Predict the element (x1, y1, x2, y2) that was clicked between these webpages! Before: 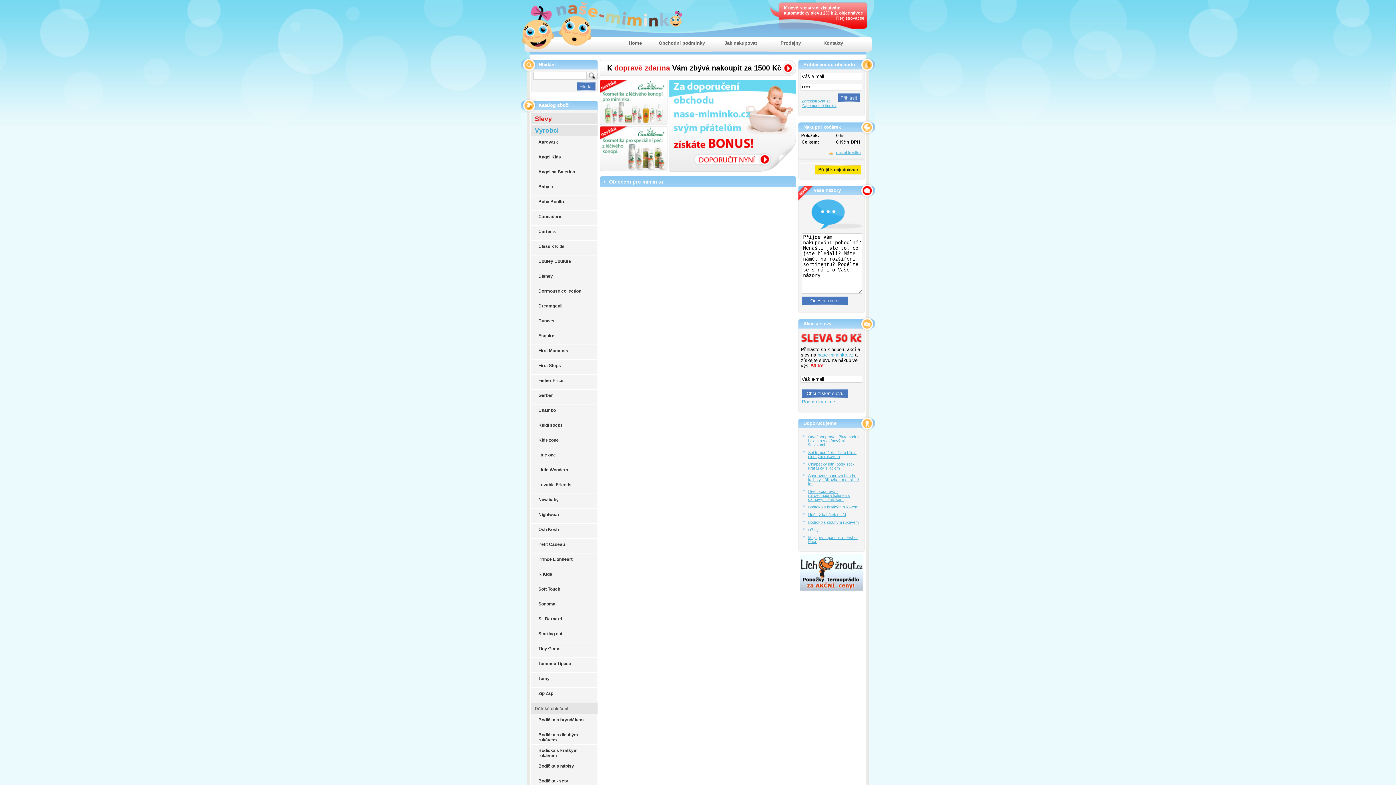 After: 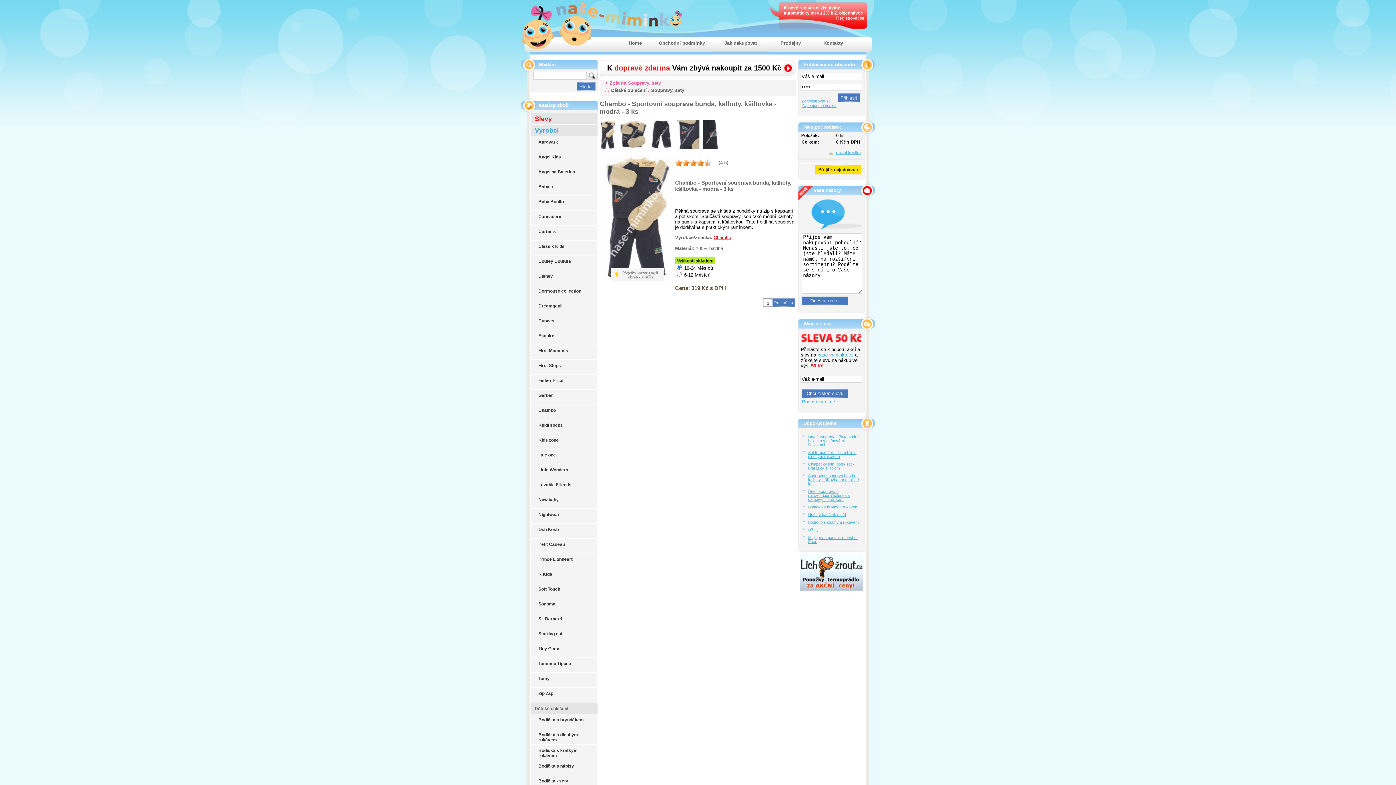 Action: label: Sportovní souprava bunda, kalhoty, kšiltovka - modrá - 3 ks bbox: (808, 473, 859, 486)